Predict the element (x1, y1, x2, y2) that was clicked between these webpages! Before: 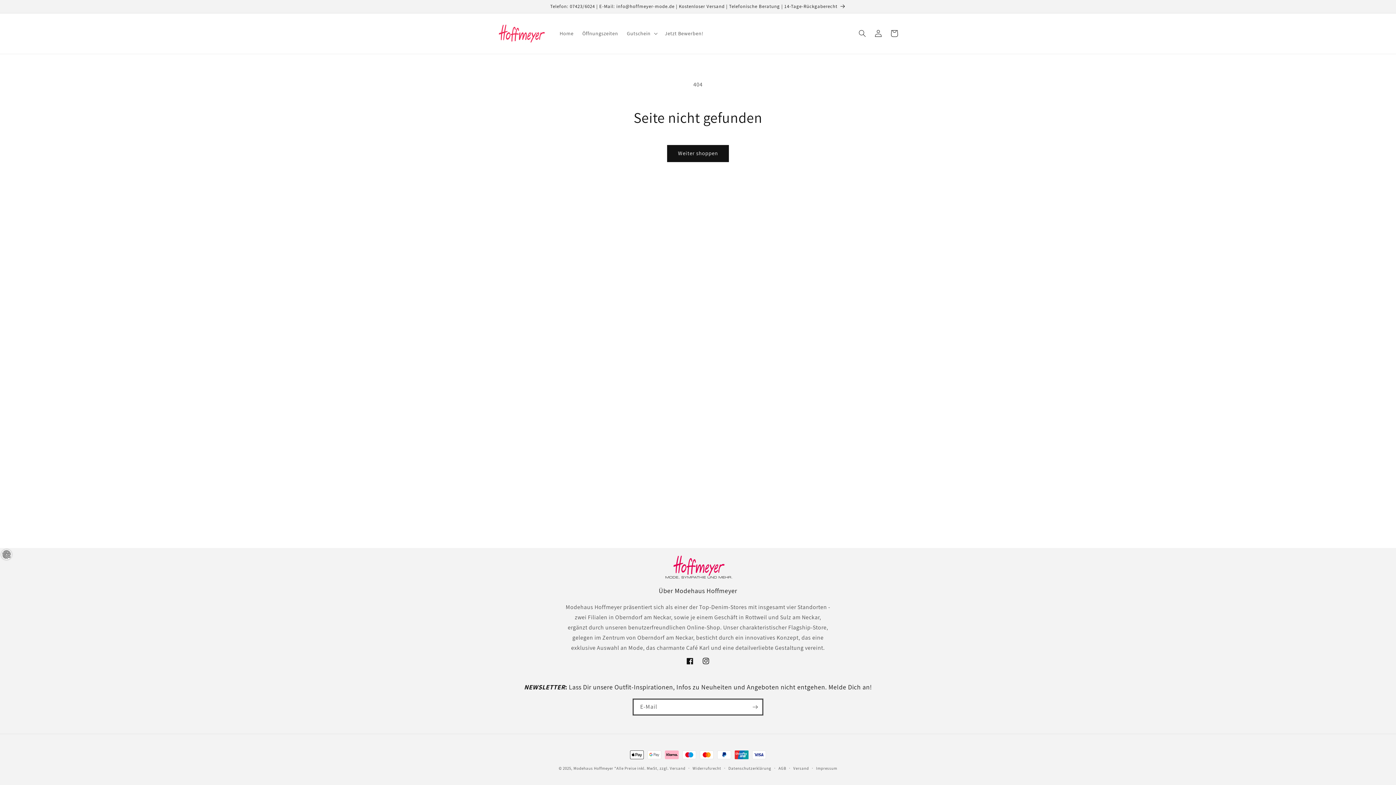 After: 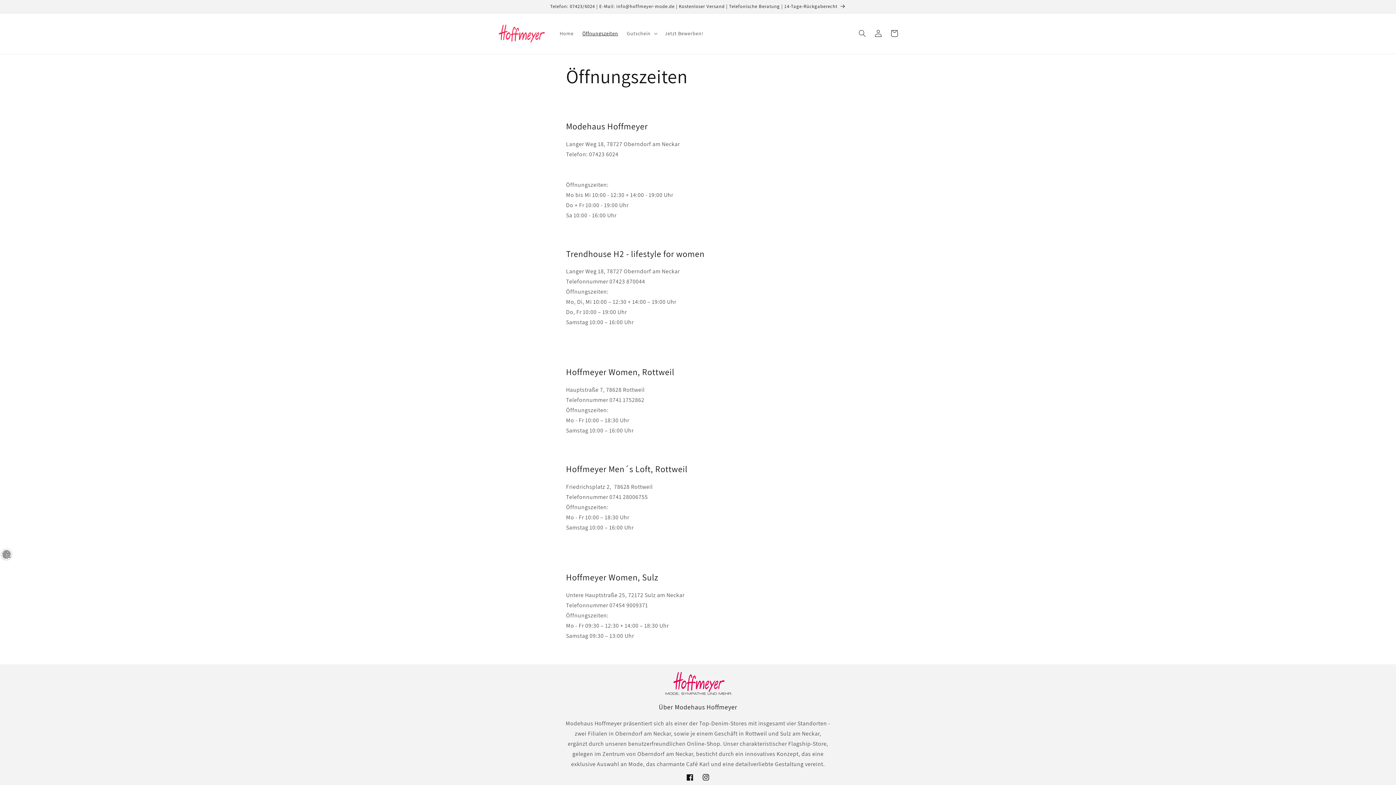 Action: label: Öffnungszeiten bbox: (578, 25, 622, 41)